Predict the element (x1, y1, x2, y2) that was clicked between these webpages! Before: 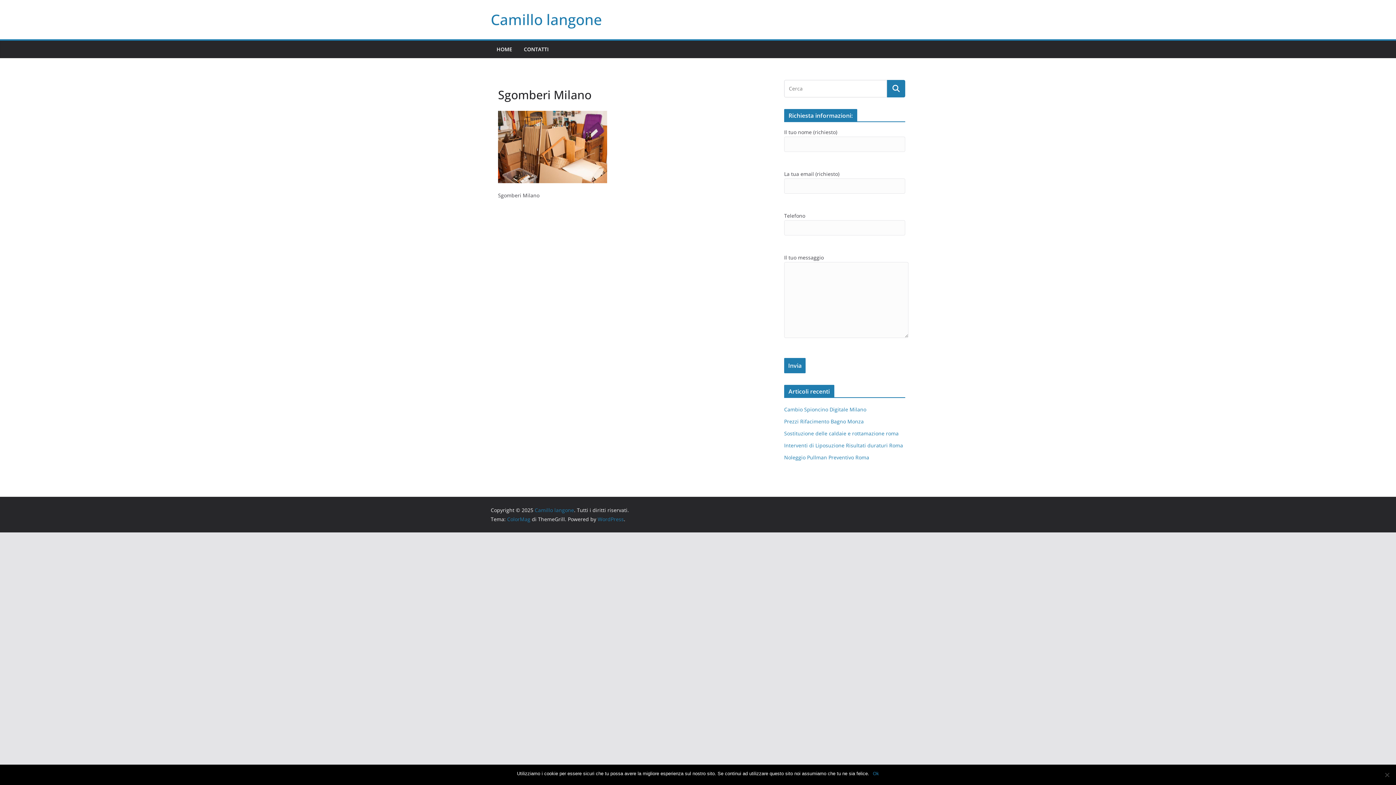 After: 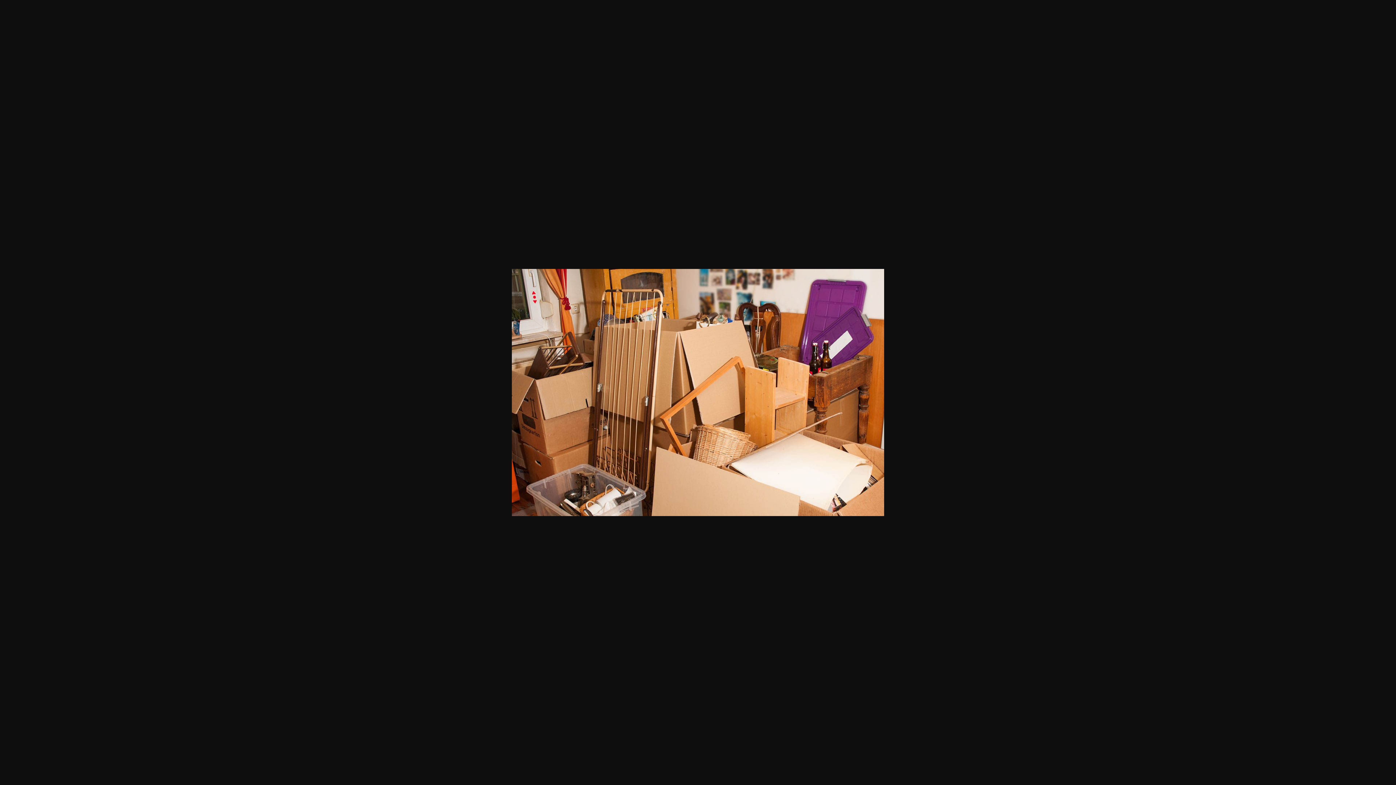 Action: bbox: (498, 112, 607, 118)